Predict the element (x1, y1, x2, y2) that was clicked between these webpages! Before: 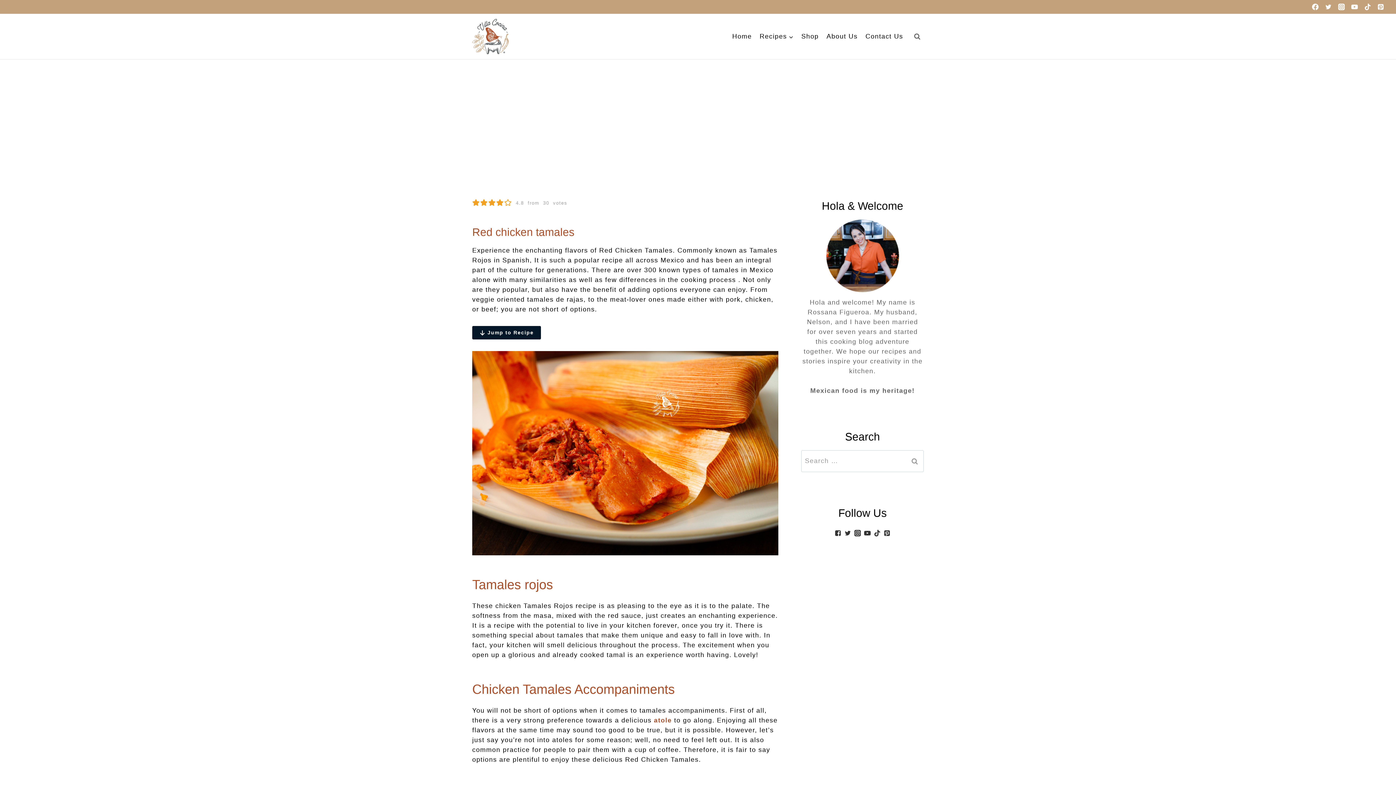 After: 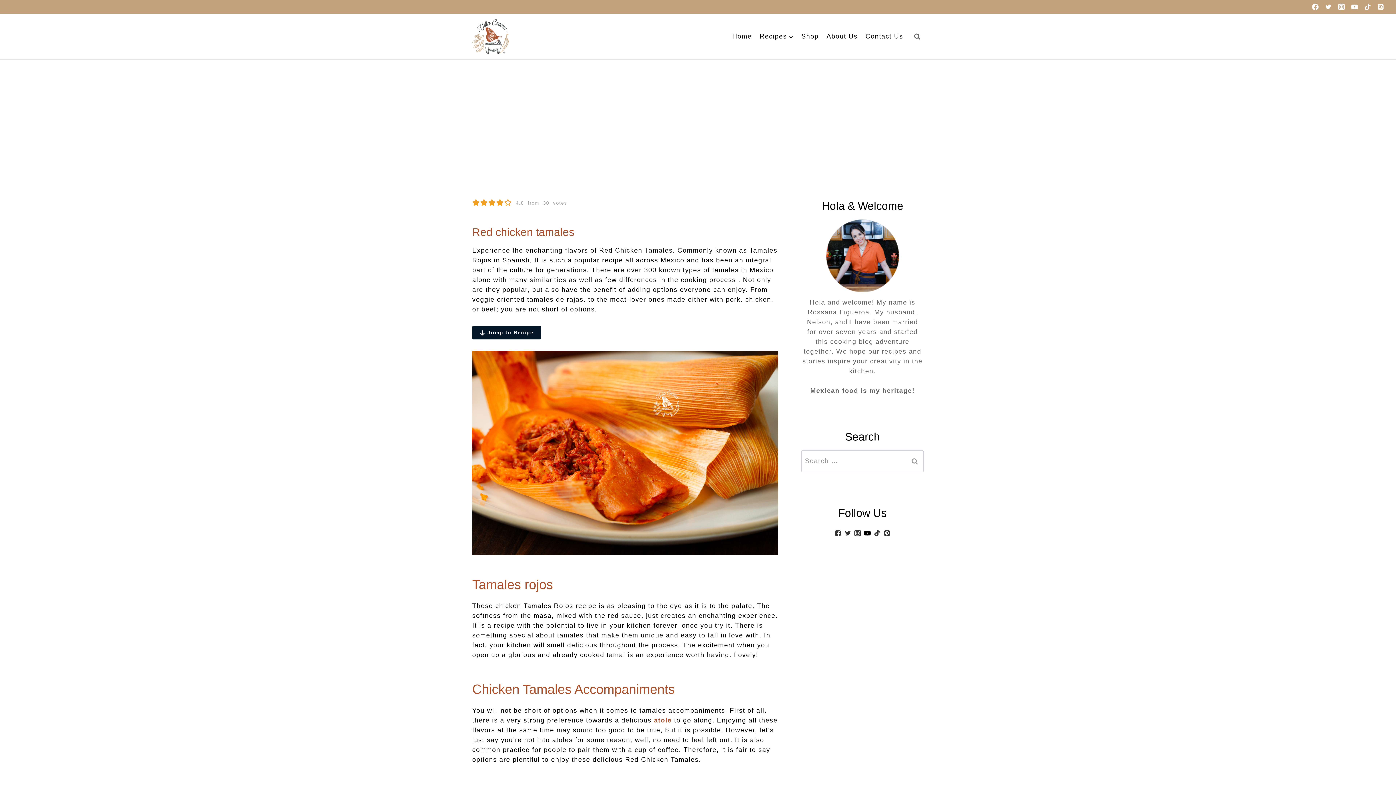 Action: label: "YouTube" bbox: (862, 526, 872, 539)